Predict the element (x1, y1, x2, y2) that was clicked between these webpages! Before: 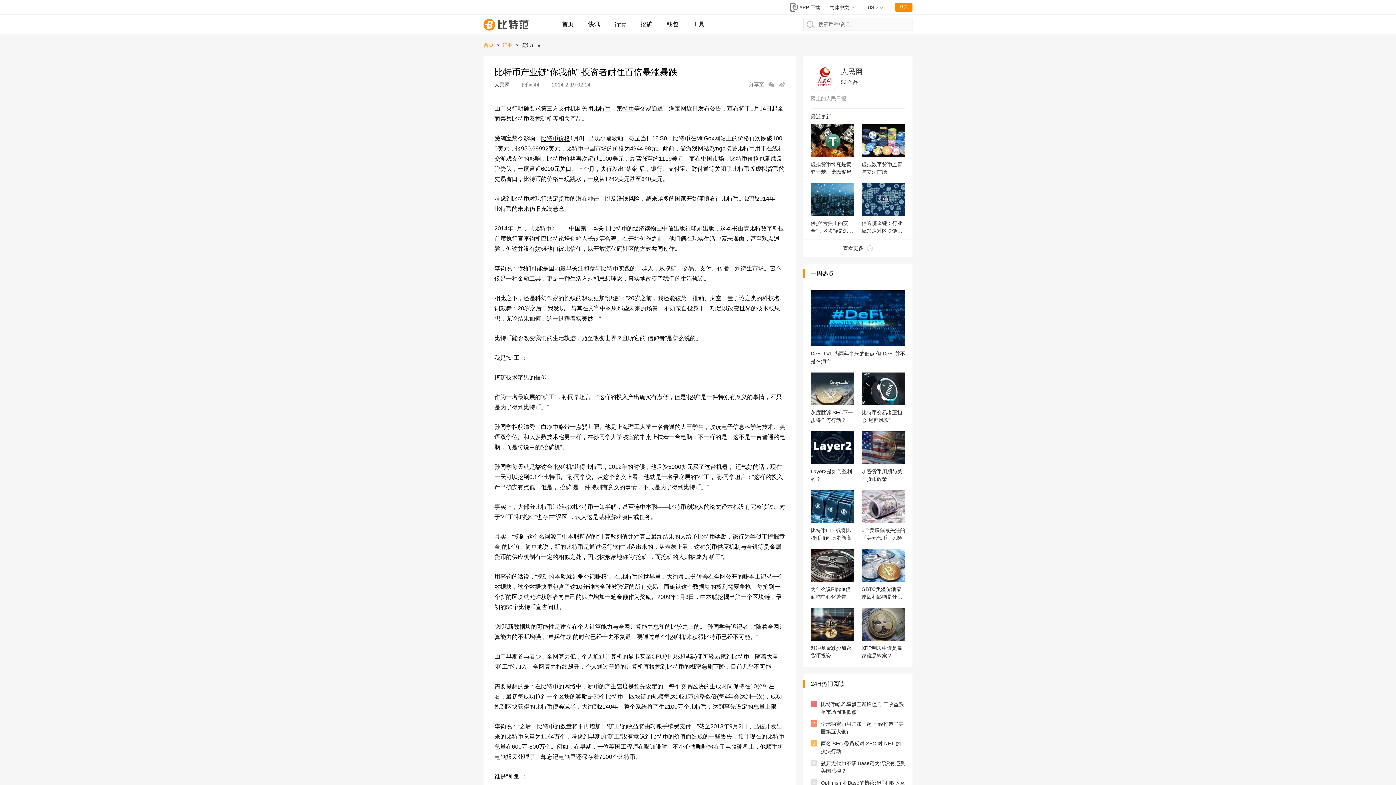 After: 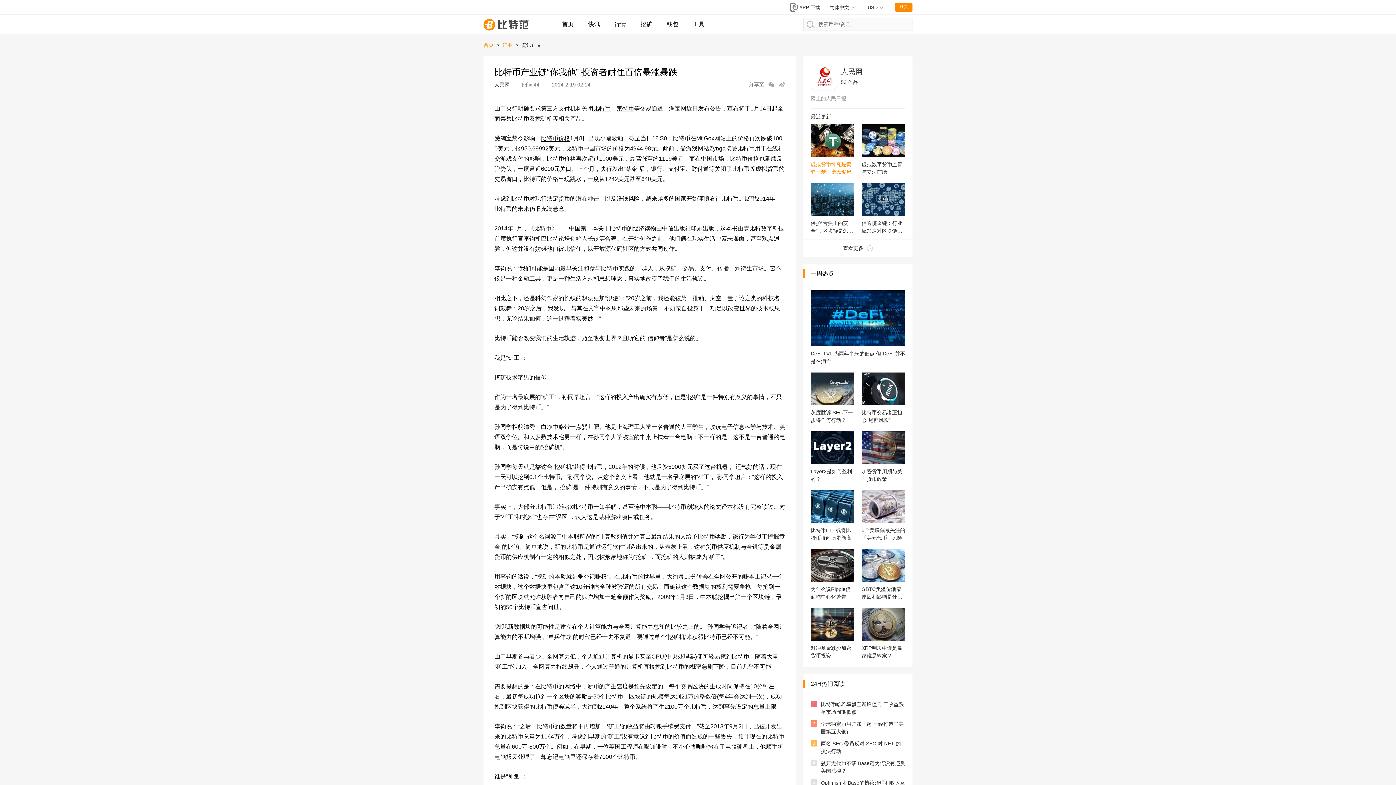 Action: bbox: (810, 124, 854, 176) label: 虚拟货币终究是黄粱一梦、庞氏骗局